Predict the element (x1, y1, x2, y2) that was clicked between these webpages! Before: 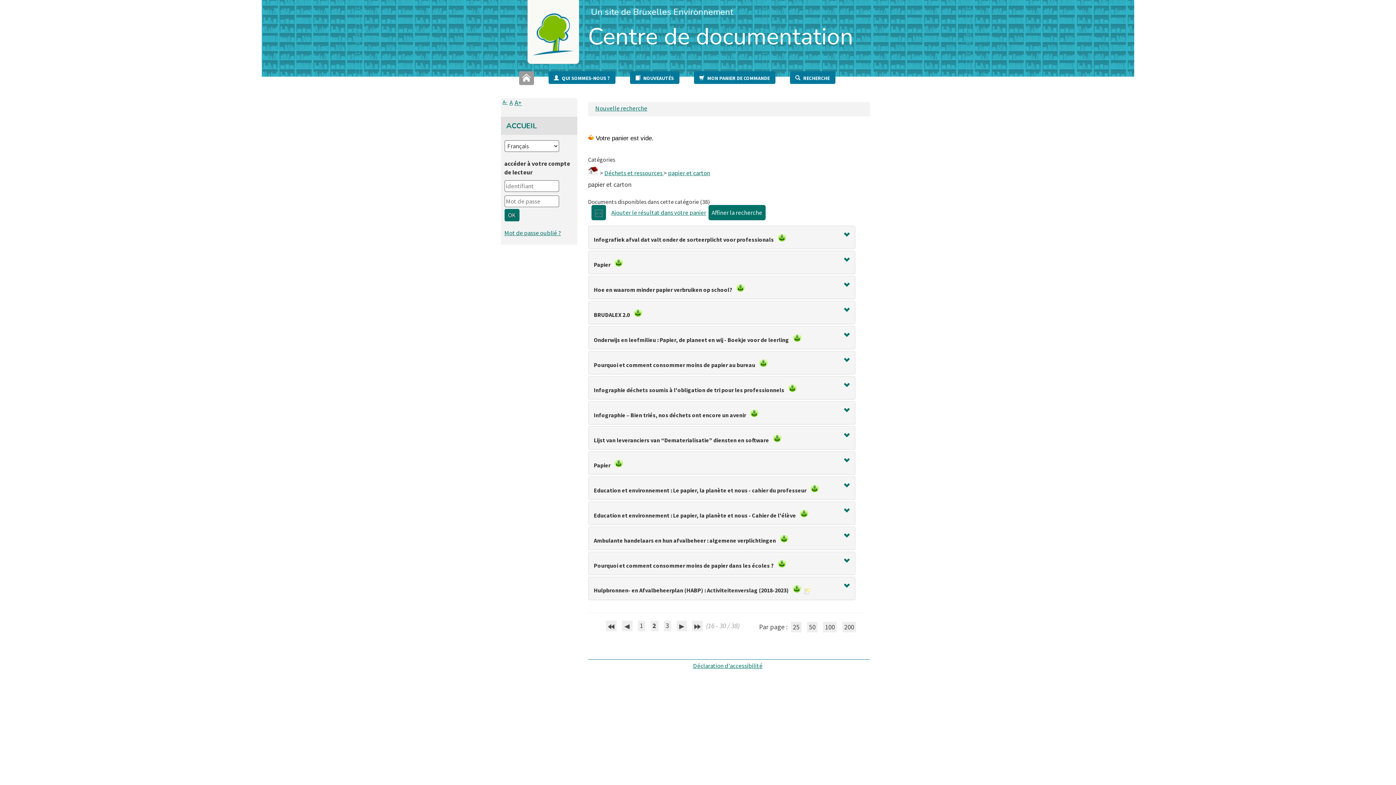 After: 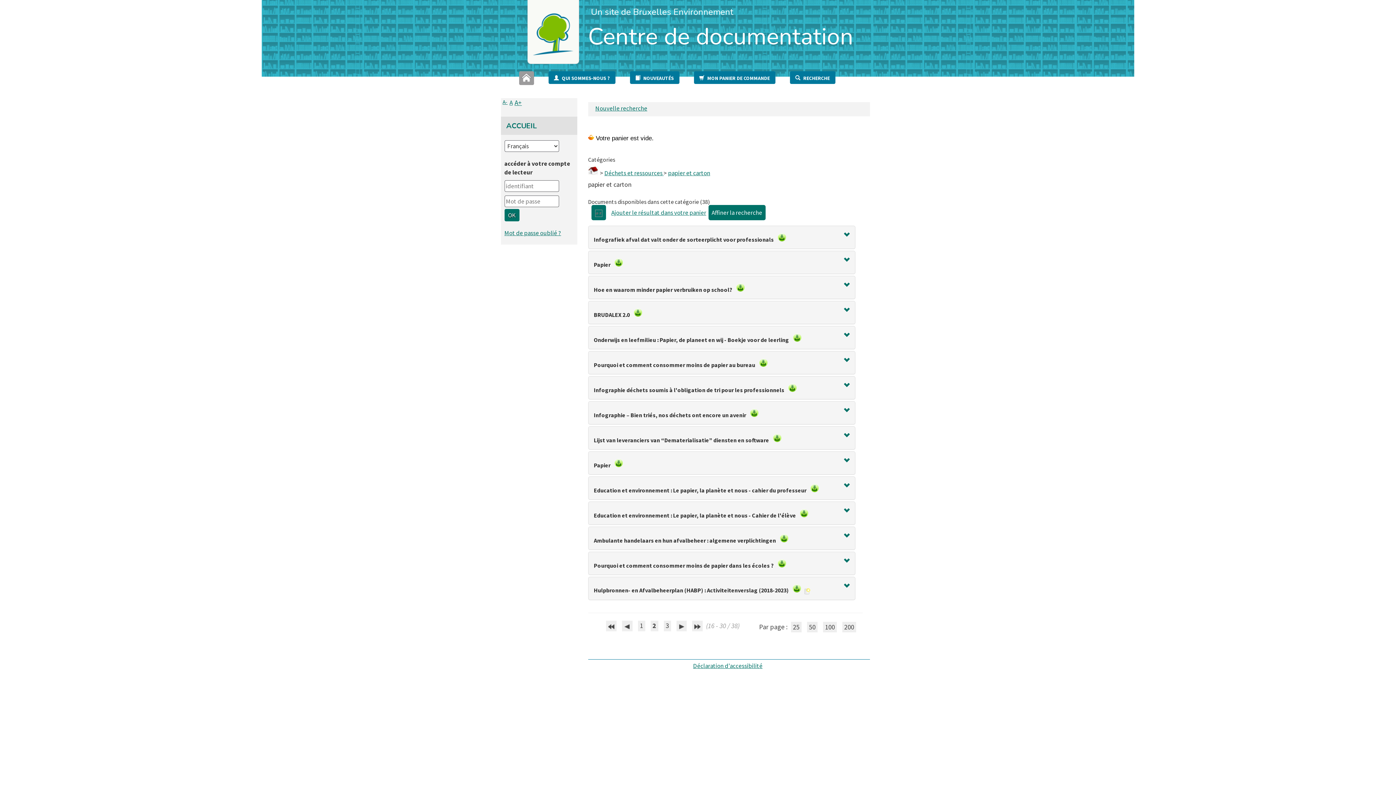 Action: bbox: (612, 462, 625, 469)